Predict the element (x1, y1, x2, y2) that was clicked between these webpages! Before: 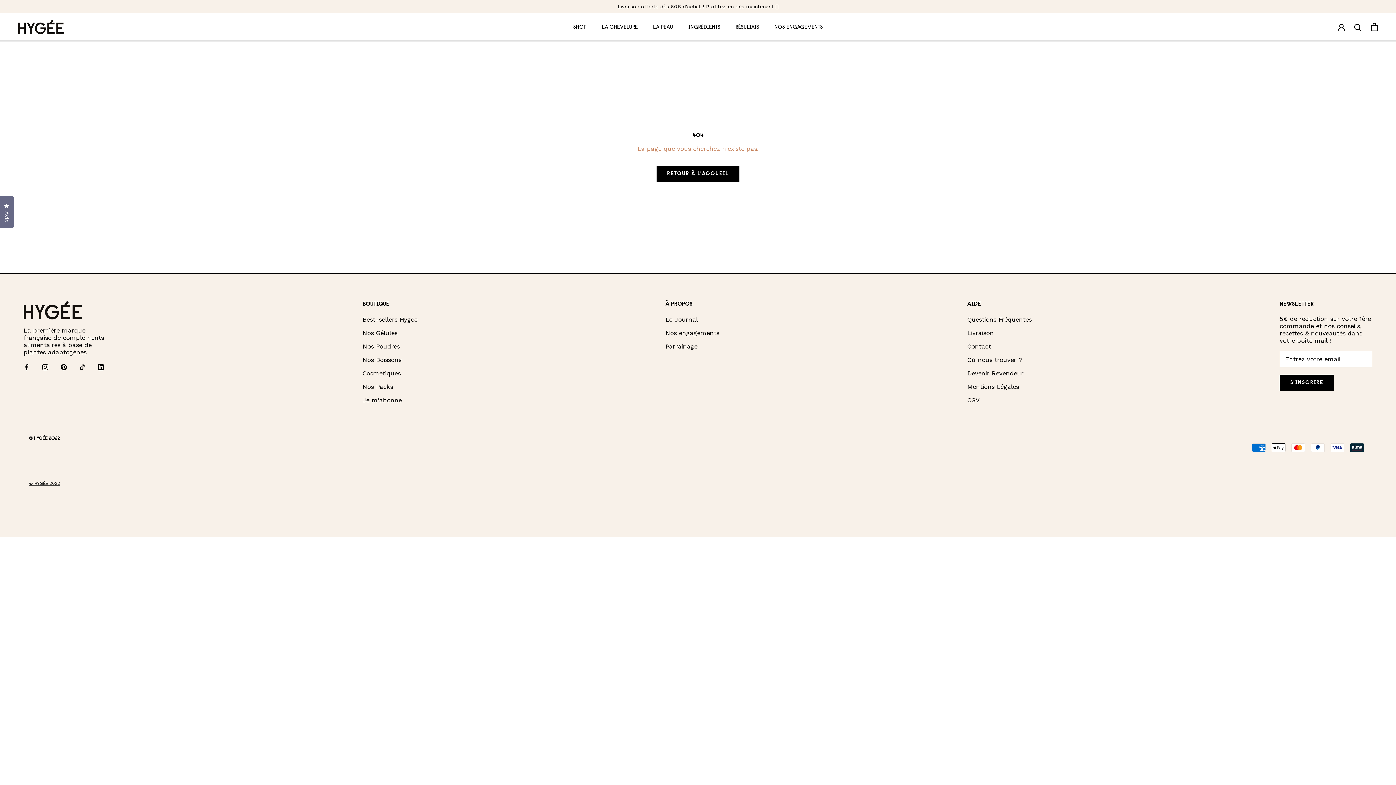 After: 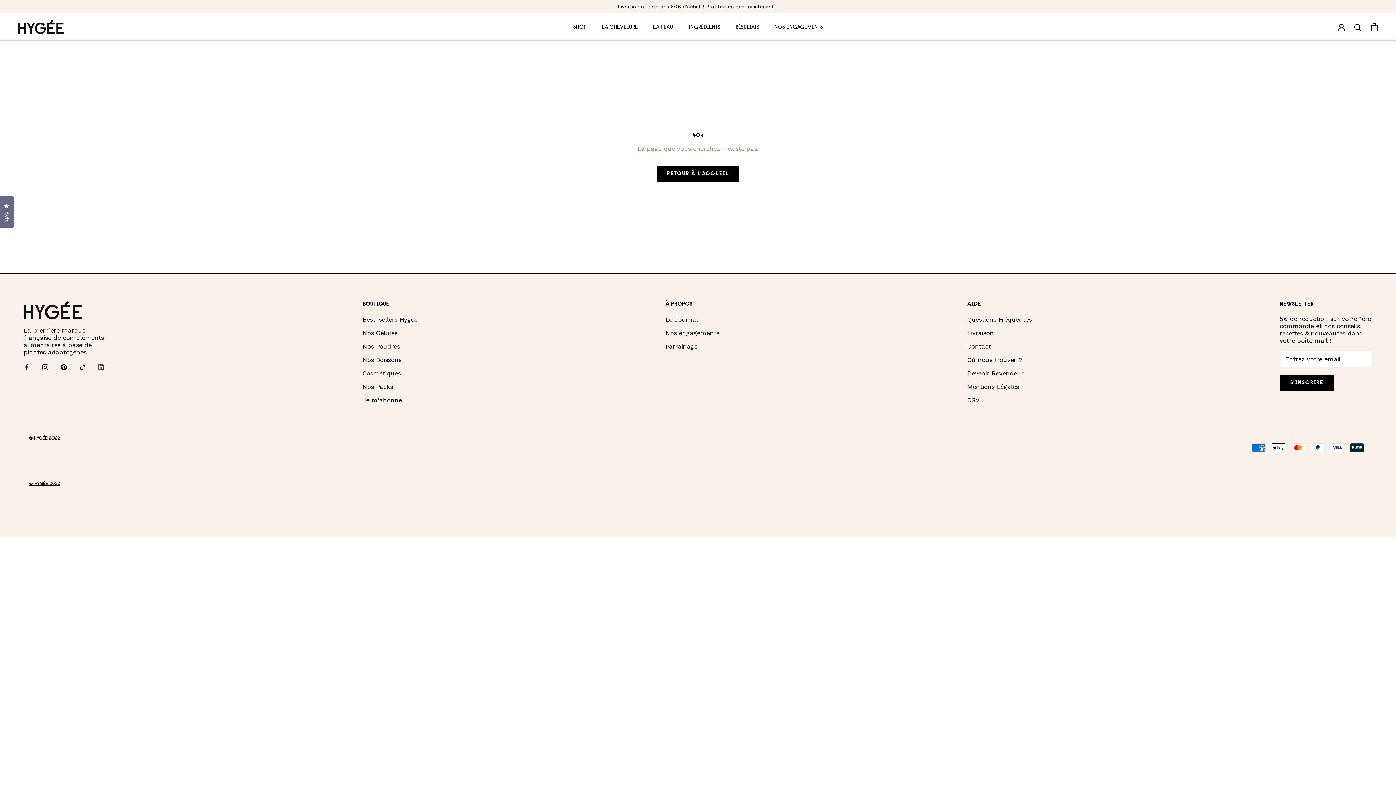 Action: bbox: (97, 363, 104, 370) label: LinkedIn